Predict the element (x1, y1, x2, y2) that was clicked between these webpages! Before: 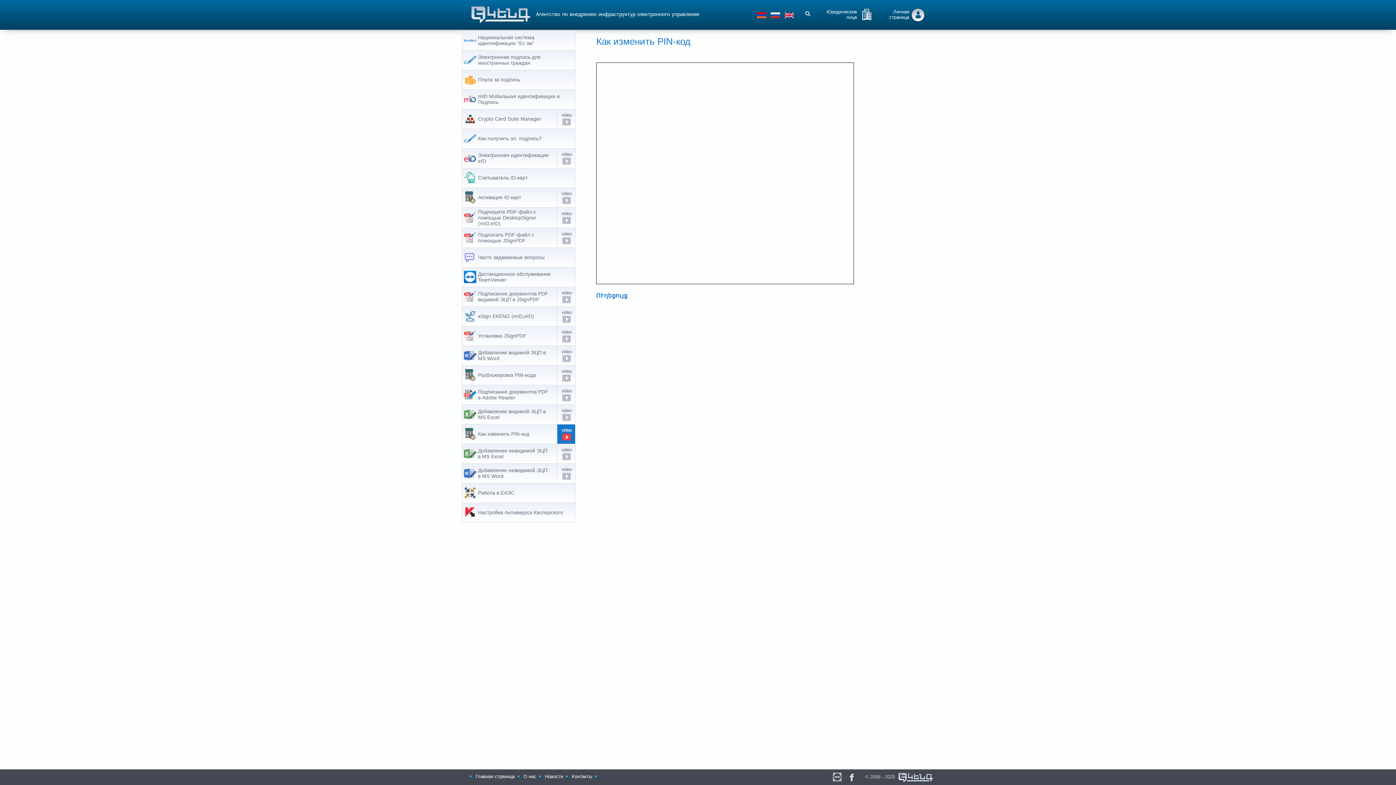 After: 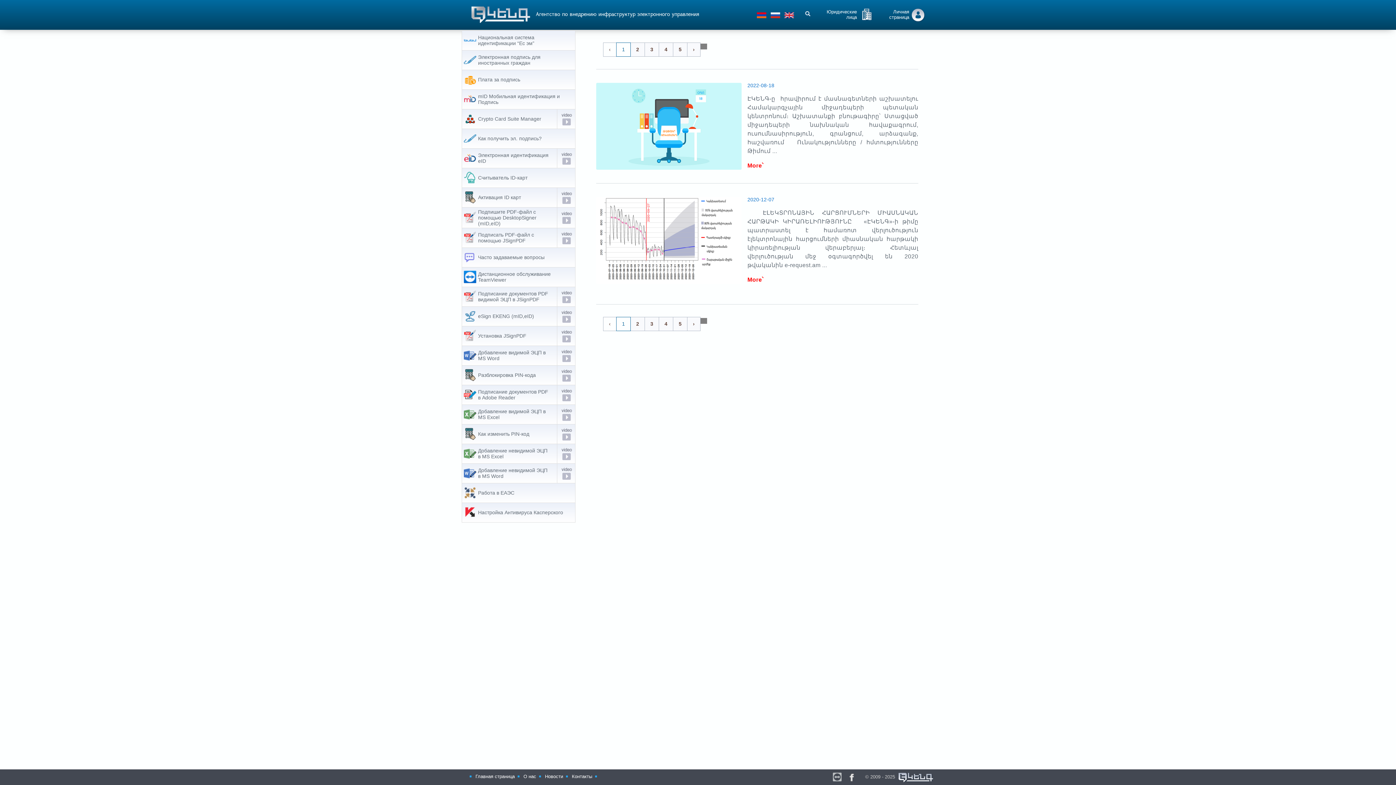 Action: bbox: (545, 774, 563, 779) label: Новости